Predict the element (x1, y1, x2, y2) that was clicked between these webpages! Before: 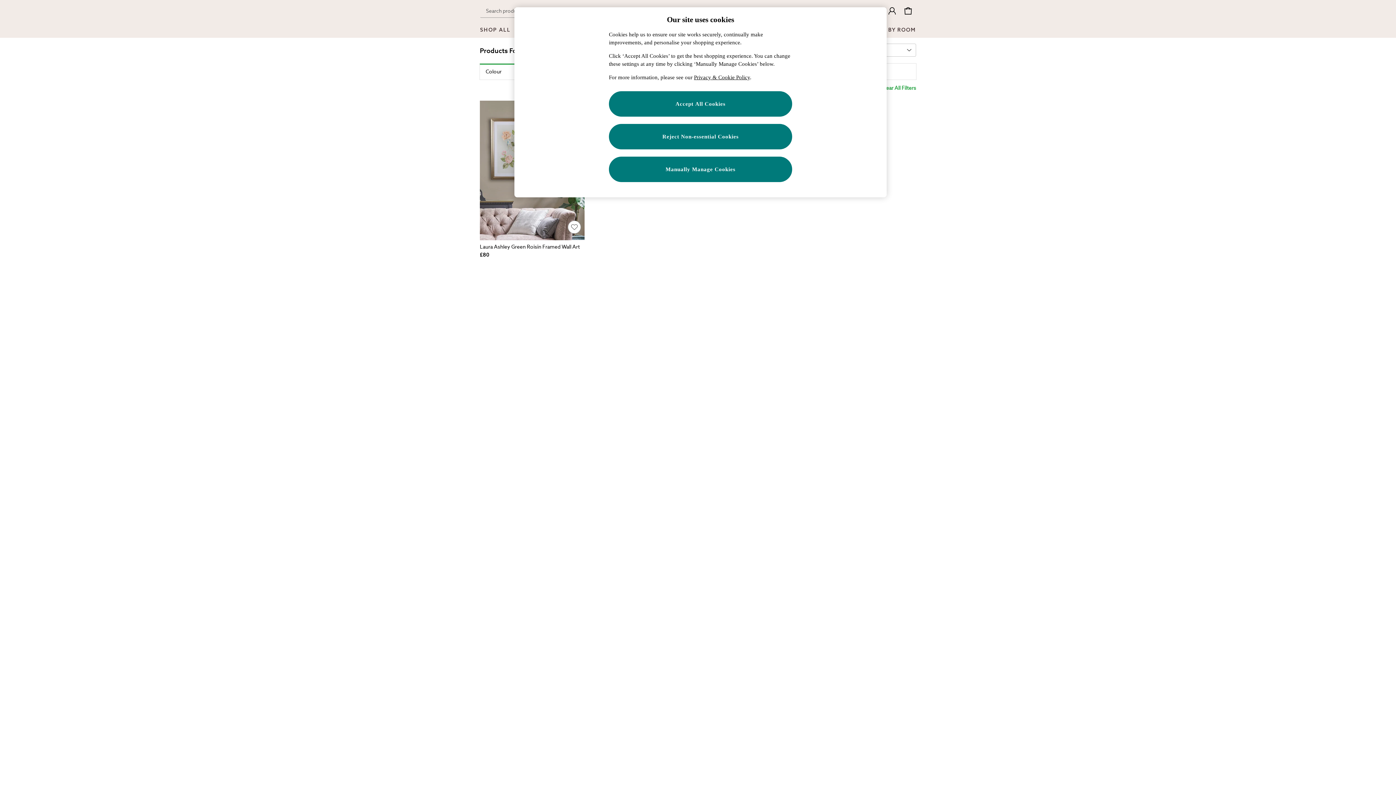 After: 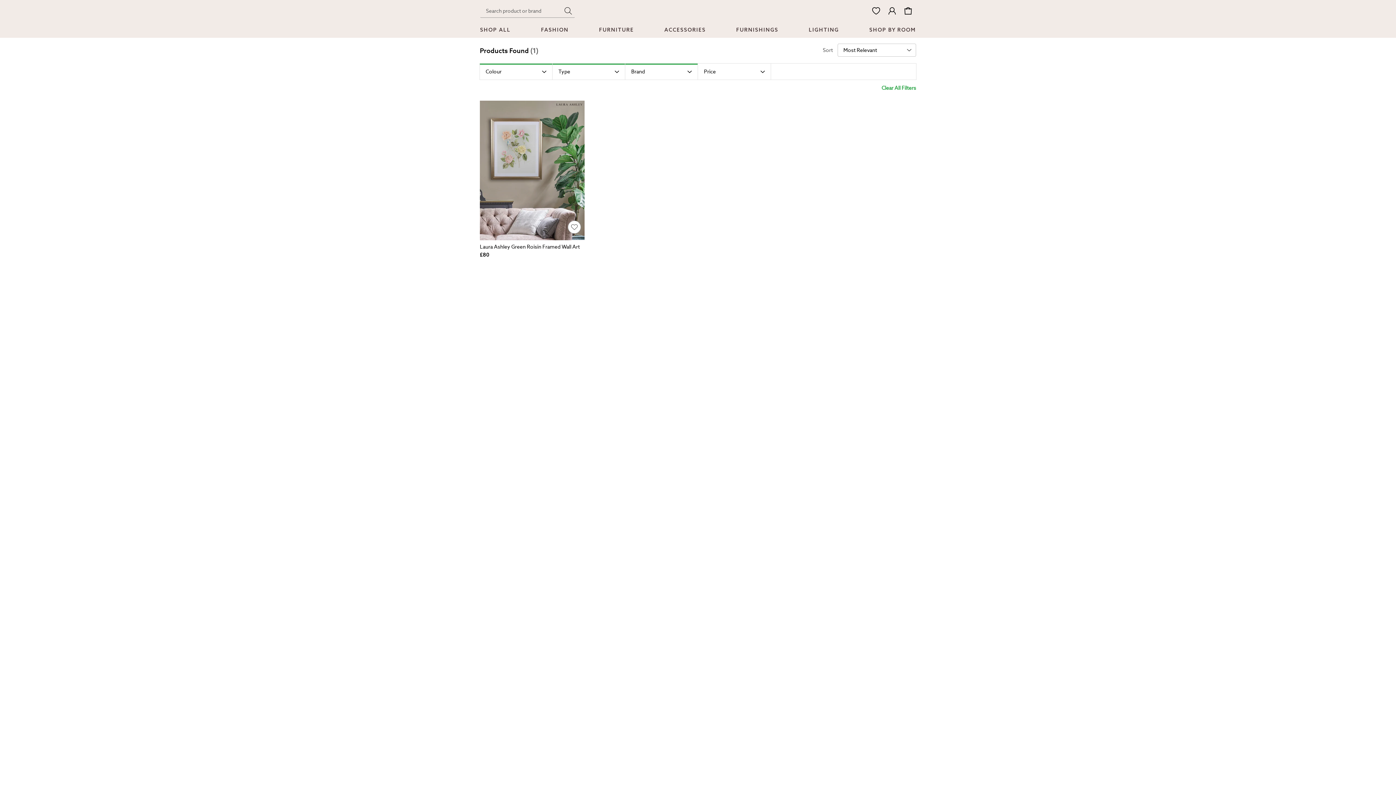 Action: label: Reject Non-essential Cookies bbox: (609, 124, 792, 149)